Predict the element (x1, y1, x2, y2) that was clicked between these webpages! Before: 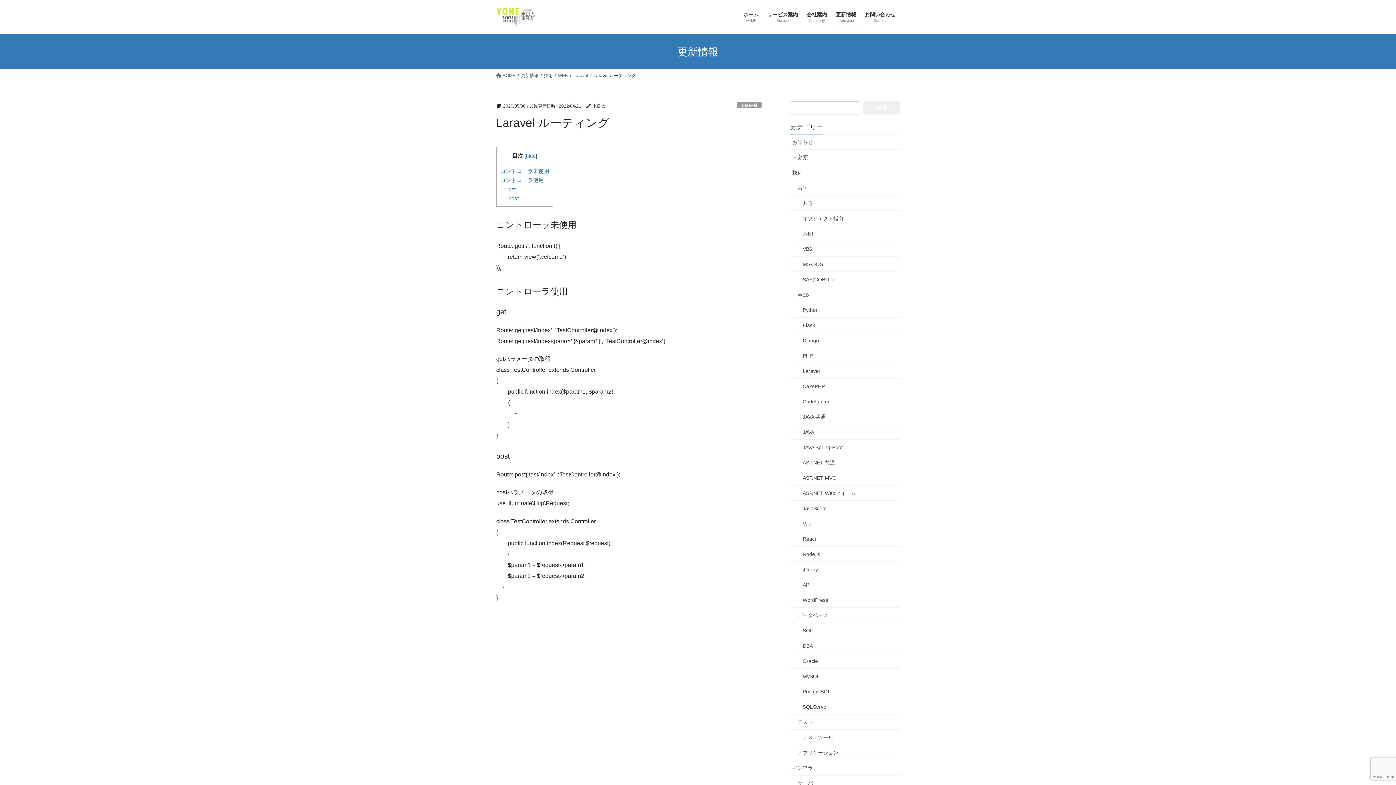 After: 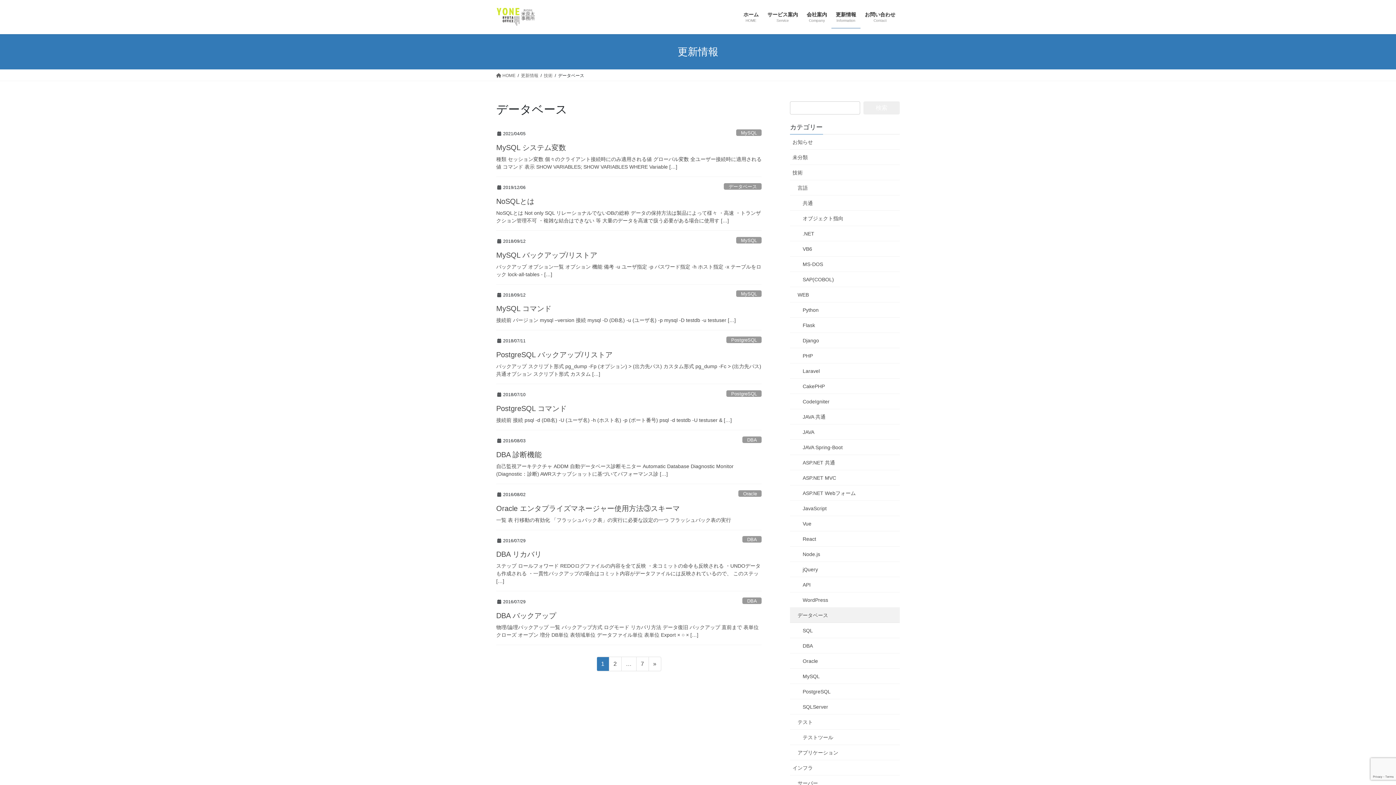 Action: bbox: (790, 608, 900, 623) label: データベース